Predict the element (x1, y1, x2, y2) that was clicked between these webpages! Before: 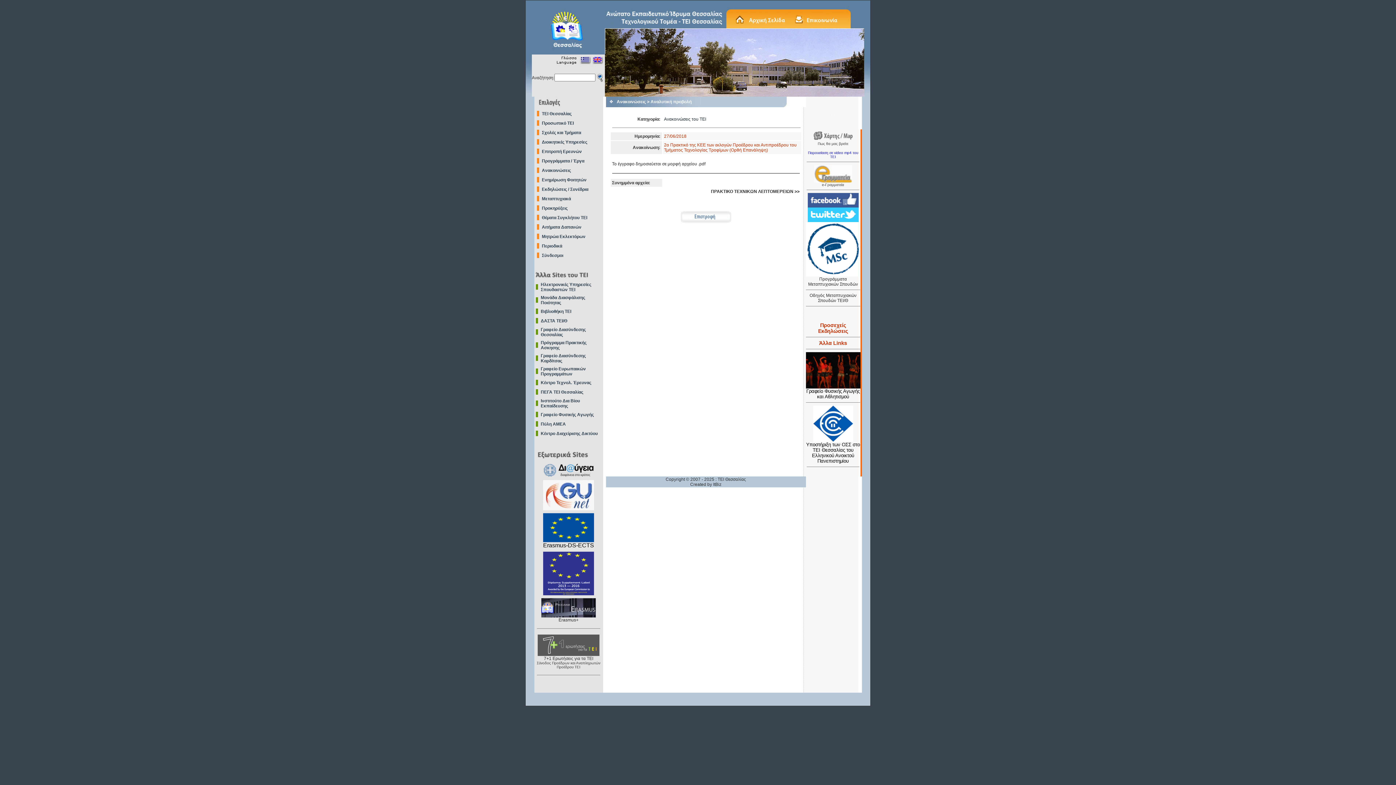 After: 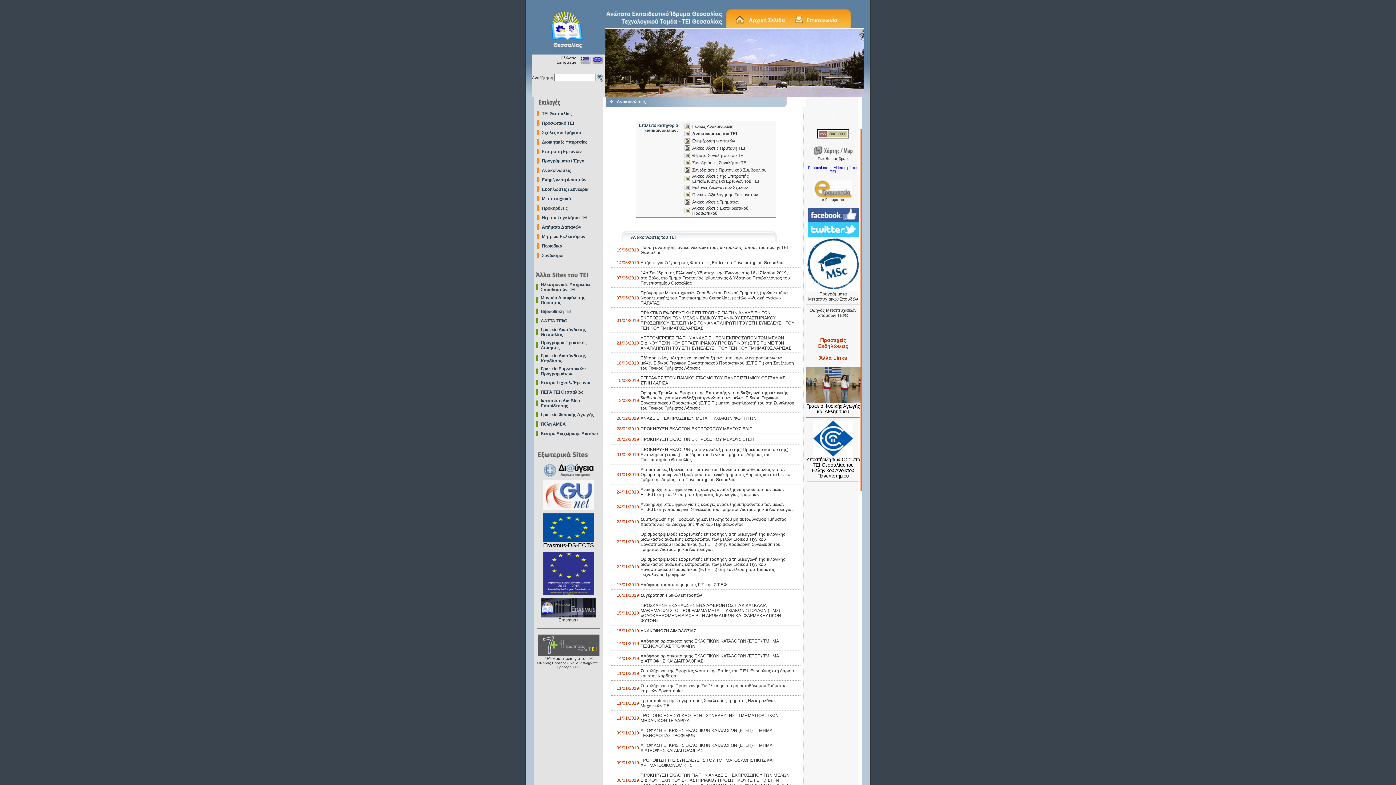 Action: bbox: (542, 168, 571, 173) label: Ανακοινώσεις